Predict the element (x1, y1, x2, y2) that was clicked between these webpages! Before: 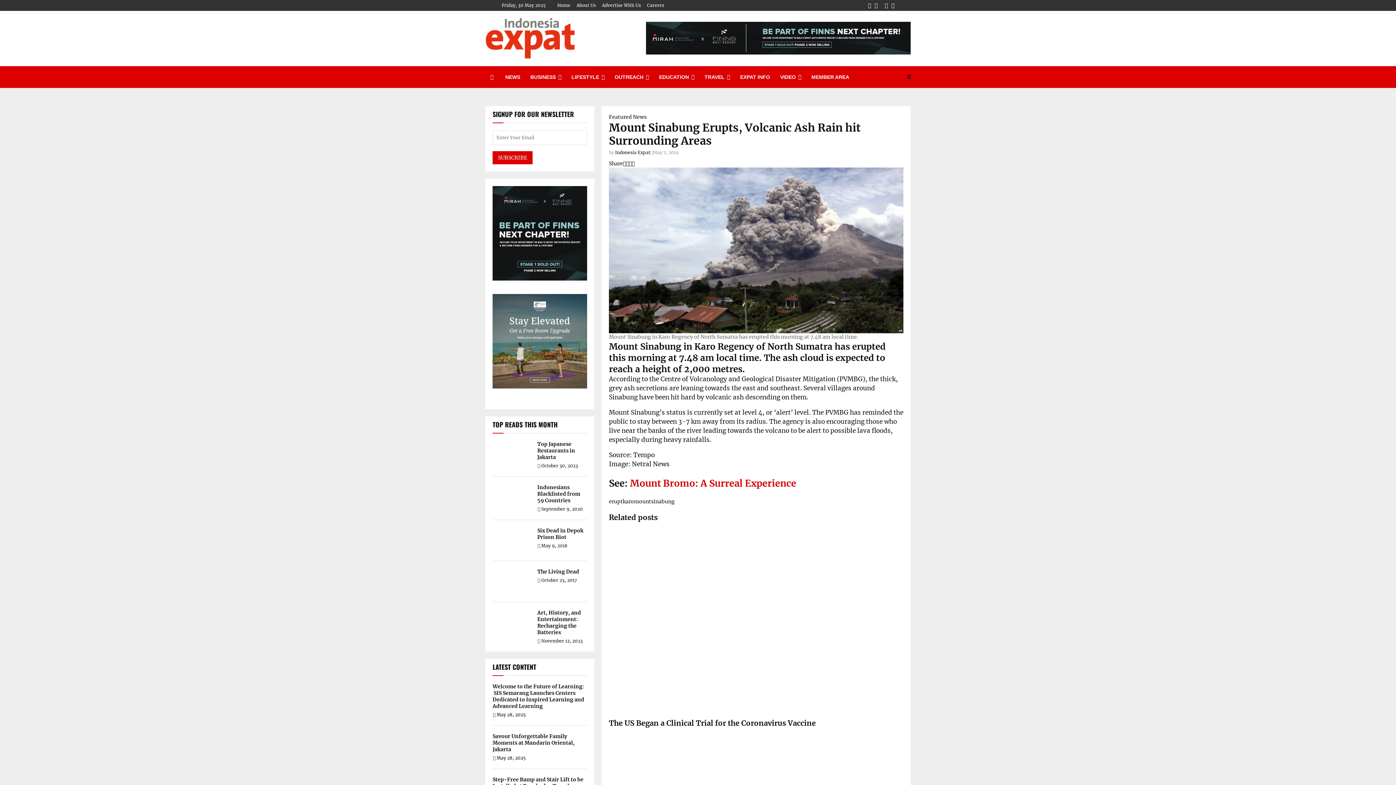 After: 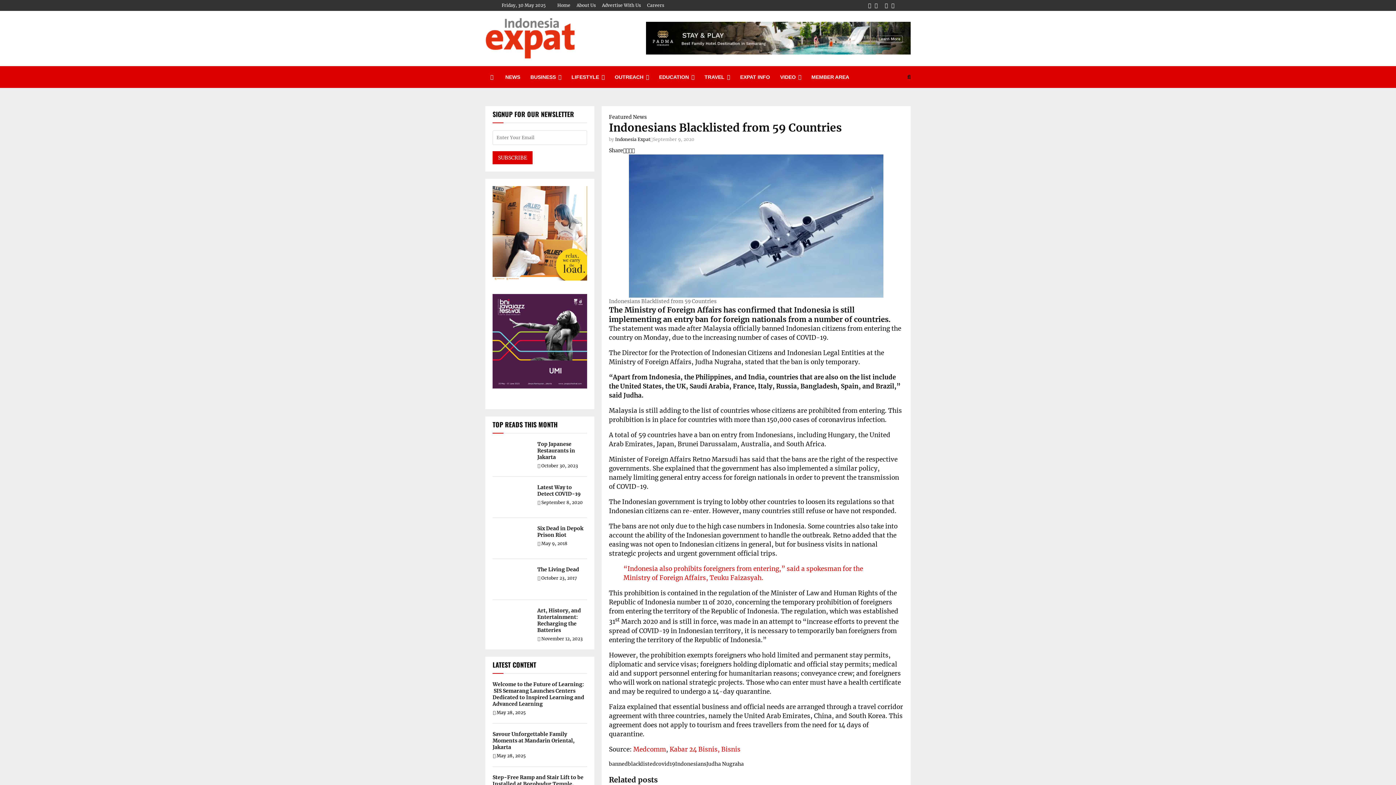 Action: label: Indonesians Blacklisted from 59 Countries bbox: (537, 484, 580, 504)